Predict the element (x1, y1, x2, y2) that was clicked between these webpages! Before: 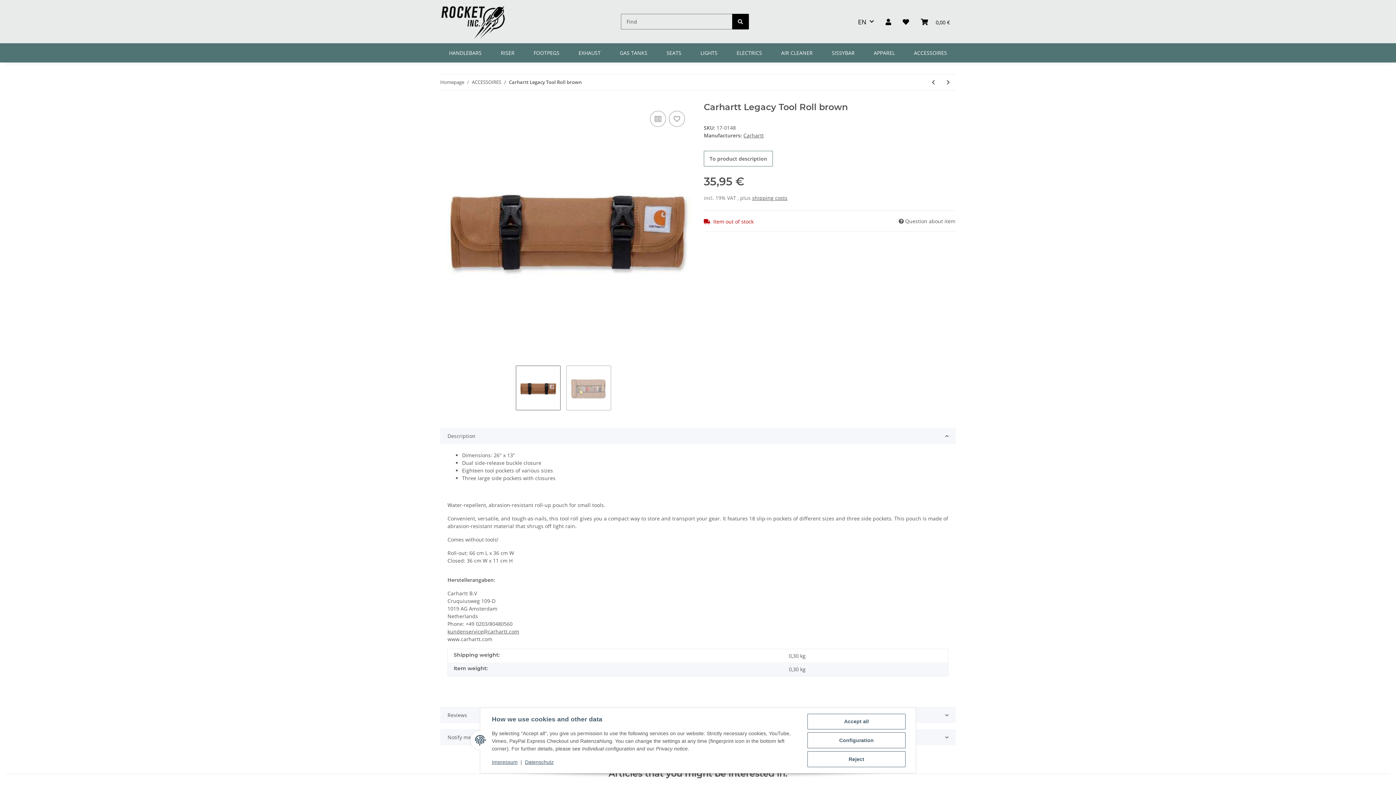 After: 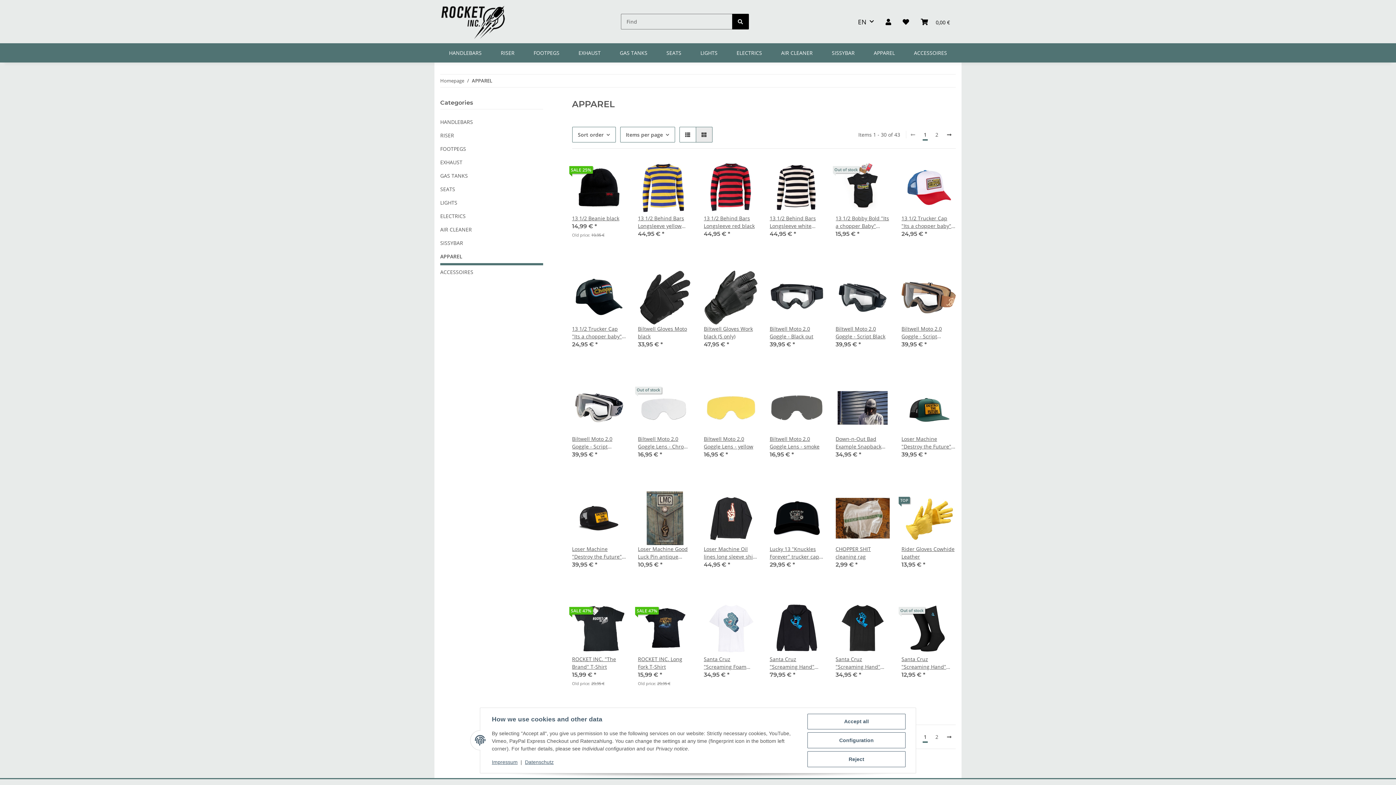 Action: label: APPAREL bbox: (865, 43, 903, 62)